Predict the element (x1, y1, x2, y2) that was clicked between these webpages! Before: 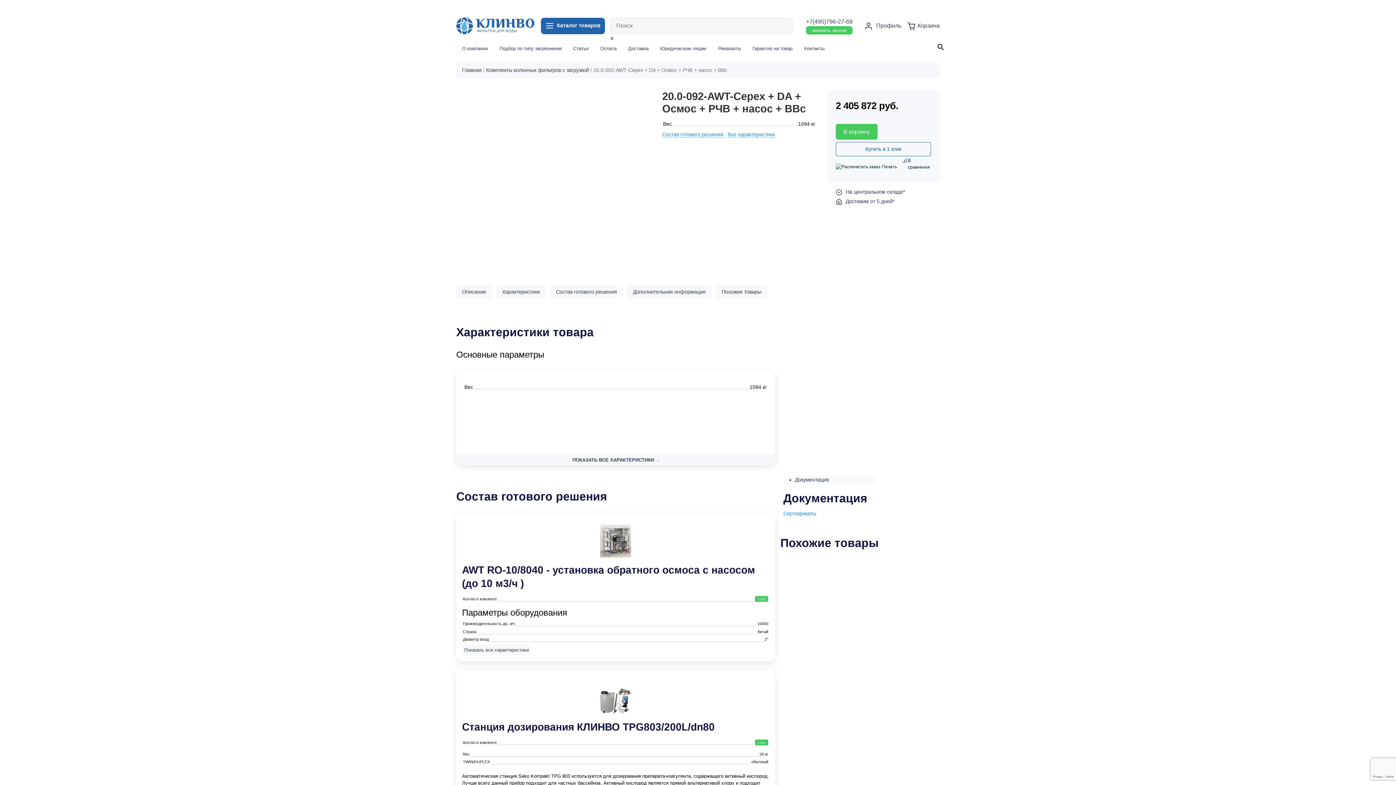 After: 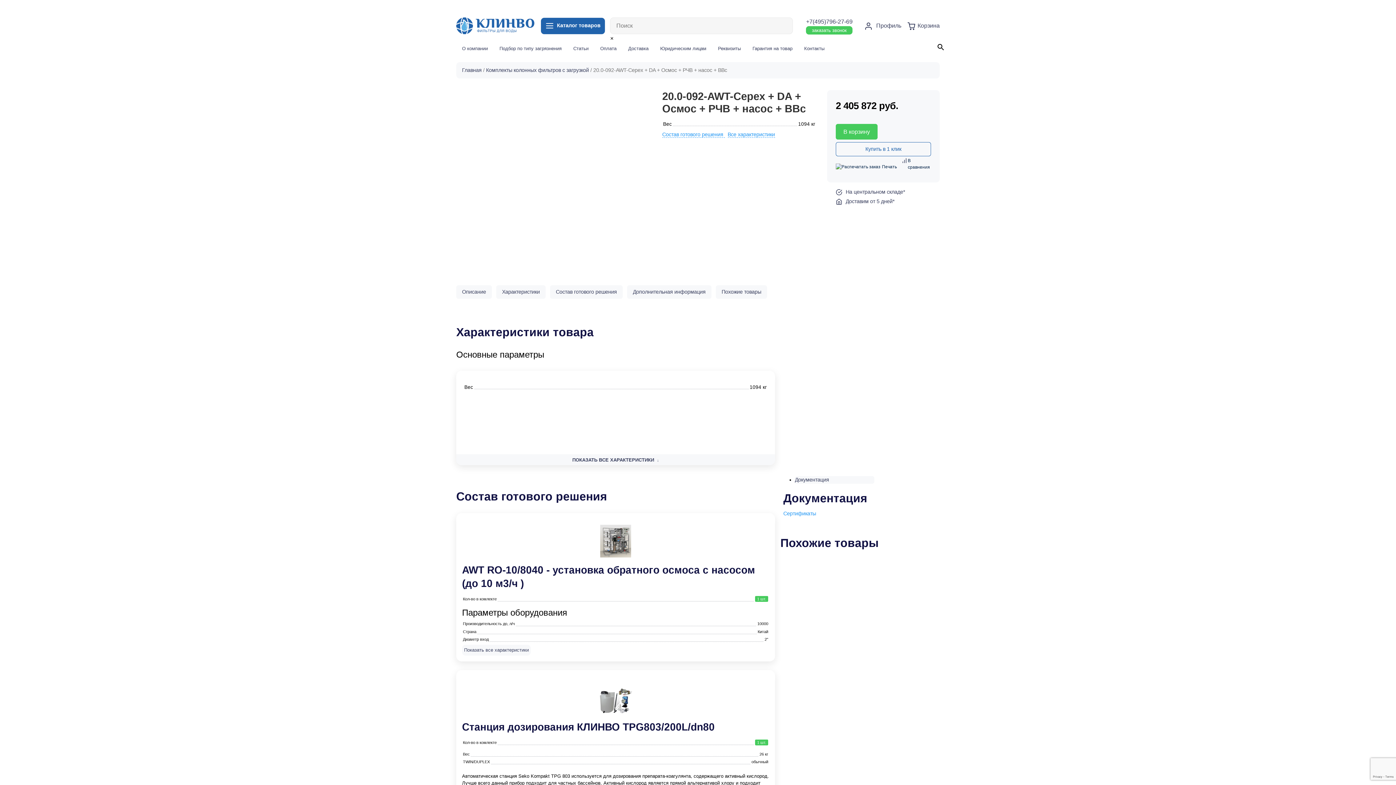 Action: label: +7(495)796-27-69 bbox: (806, 17, 852, 26)